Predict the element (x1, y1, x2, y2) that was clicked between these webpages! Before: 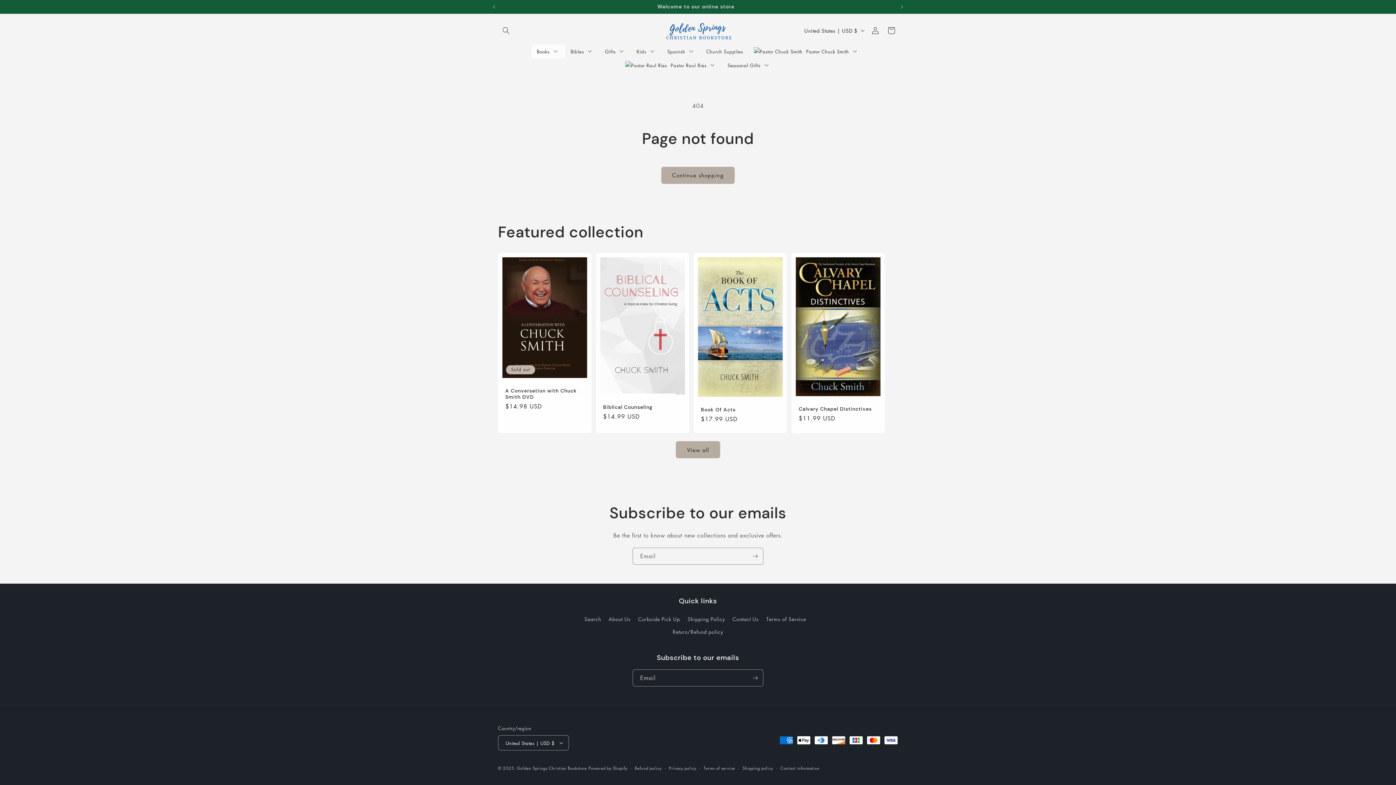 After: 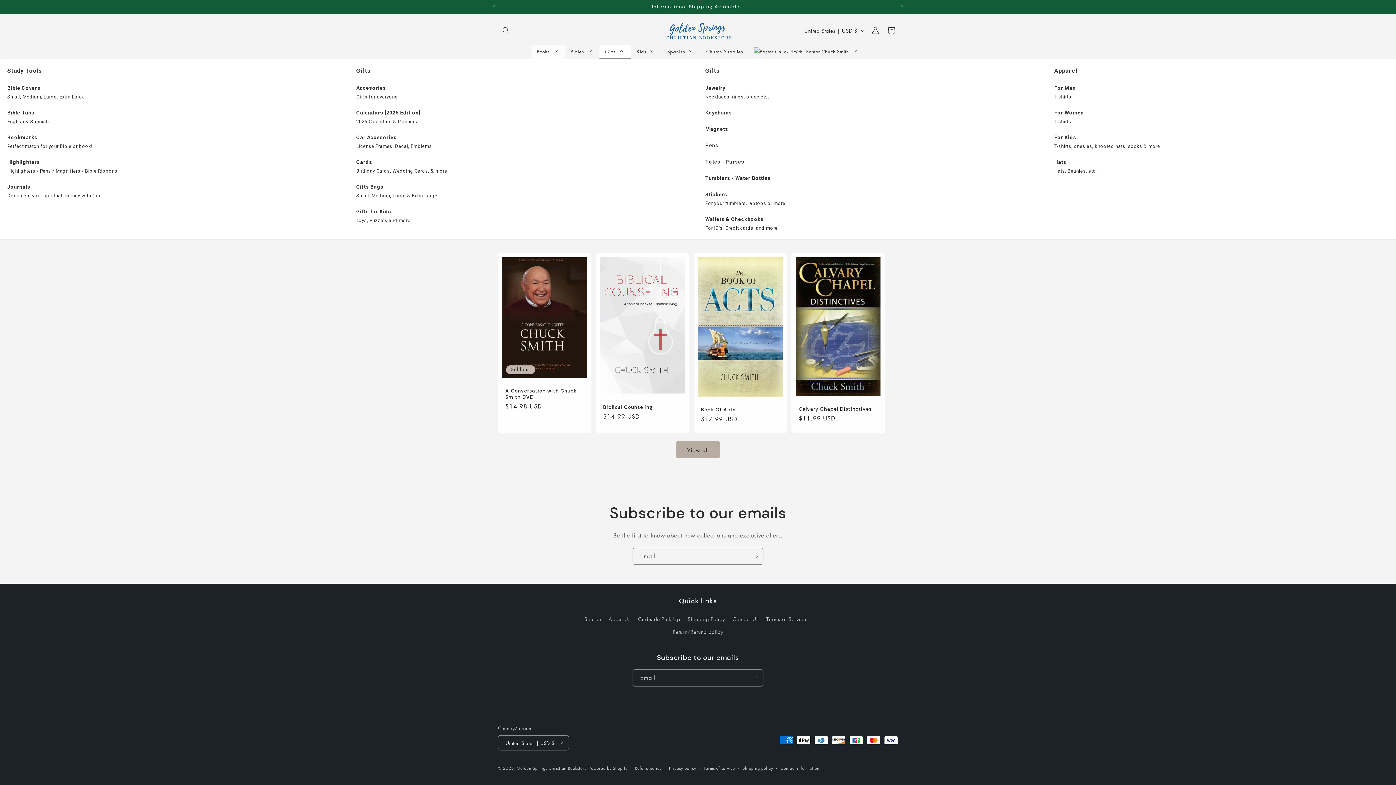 Action: bbox: (599, 44, 631, 58) label: Gifts